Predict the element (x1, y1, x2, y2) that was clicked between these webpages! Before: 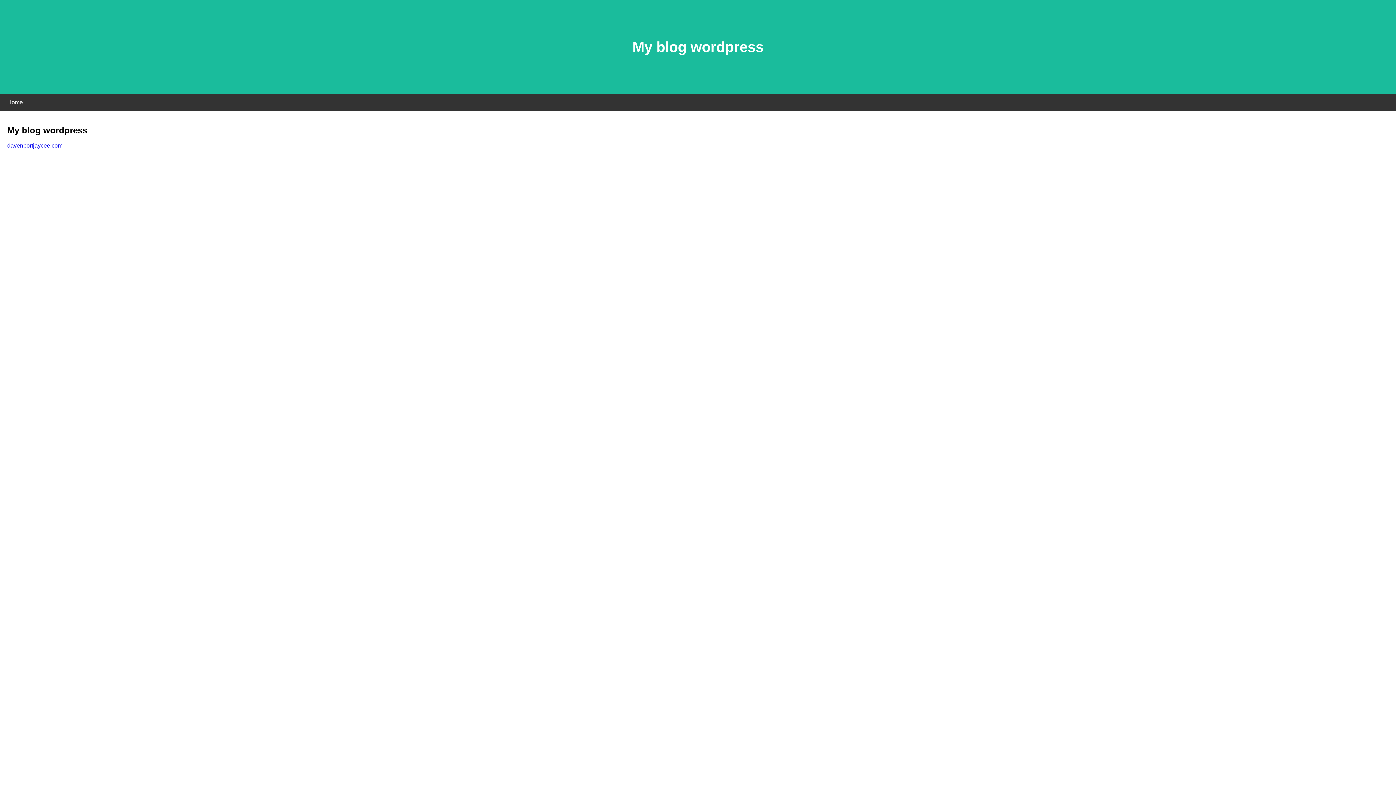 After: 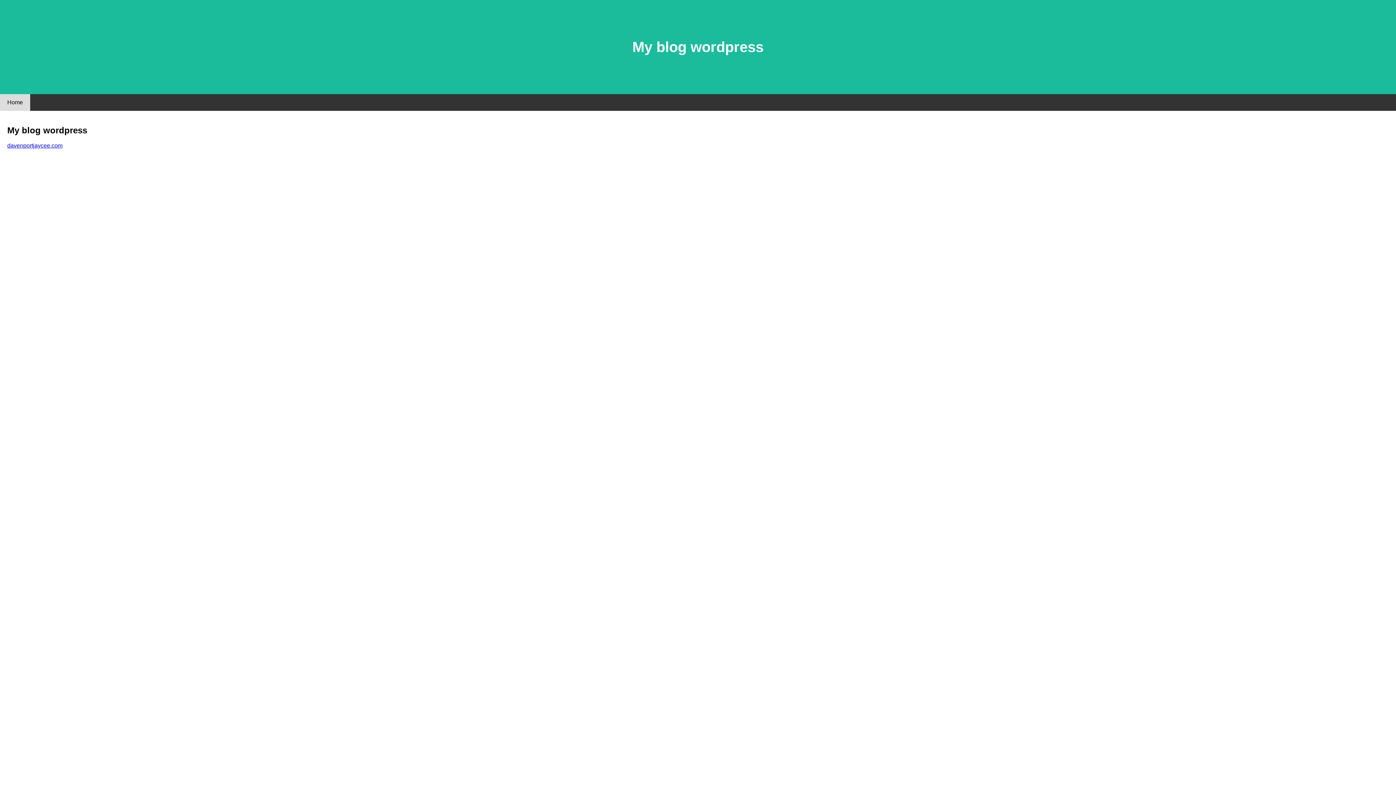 Action: label: Home bbox: (0, 94, 30, 110)